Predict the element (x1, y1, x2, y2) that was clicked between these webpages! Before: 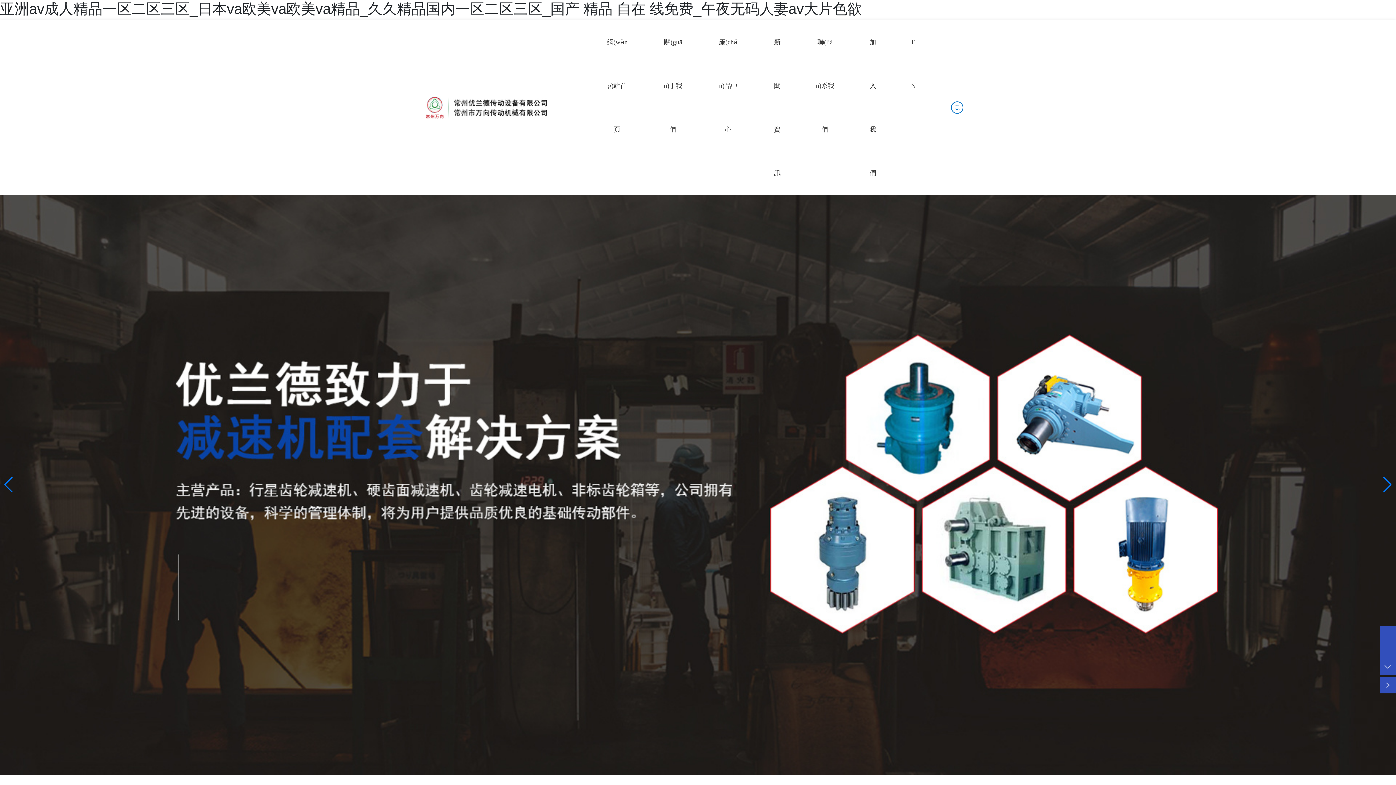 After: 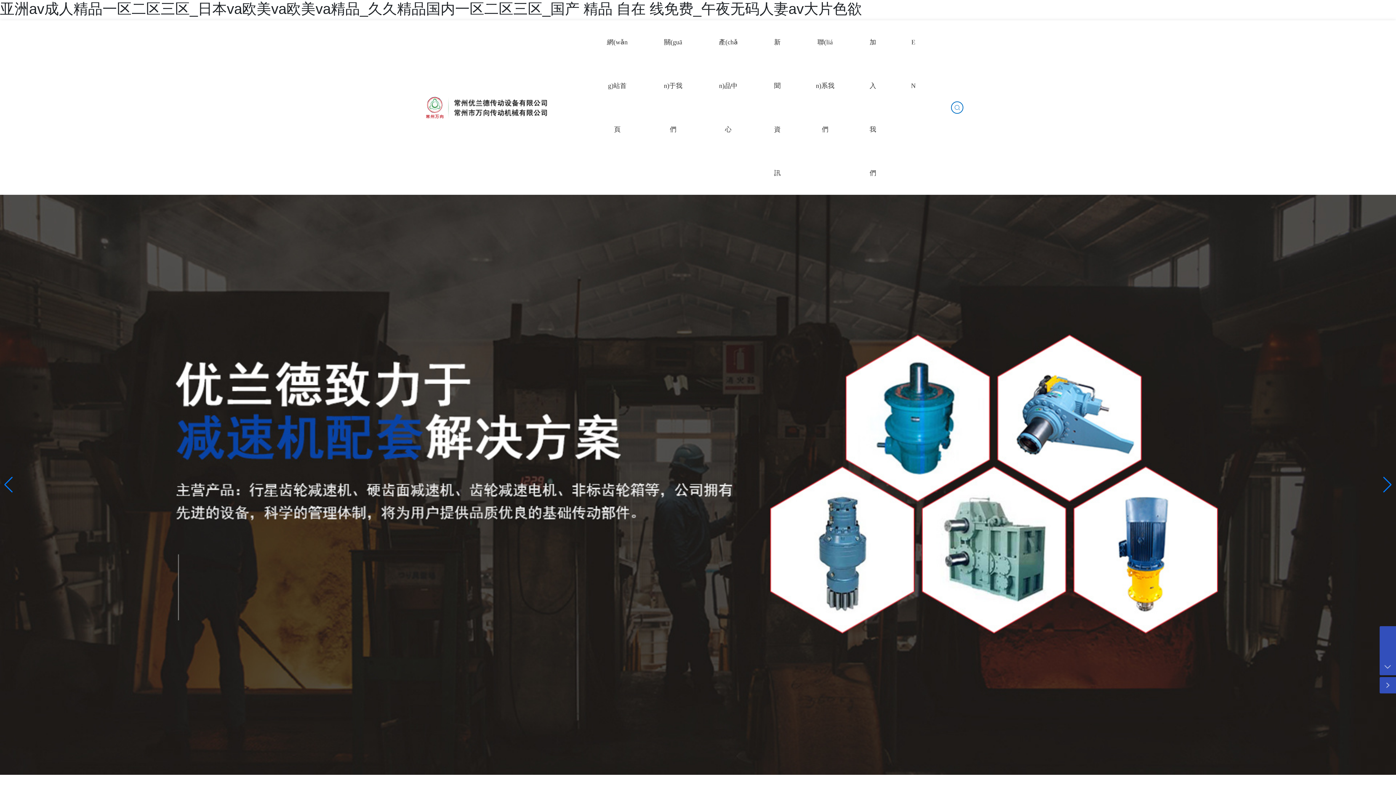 Action: bbox: (0, 481, 1396, 487)